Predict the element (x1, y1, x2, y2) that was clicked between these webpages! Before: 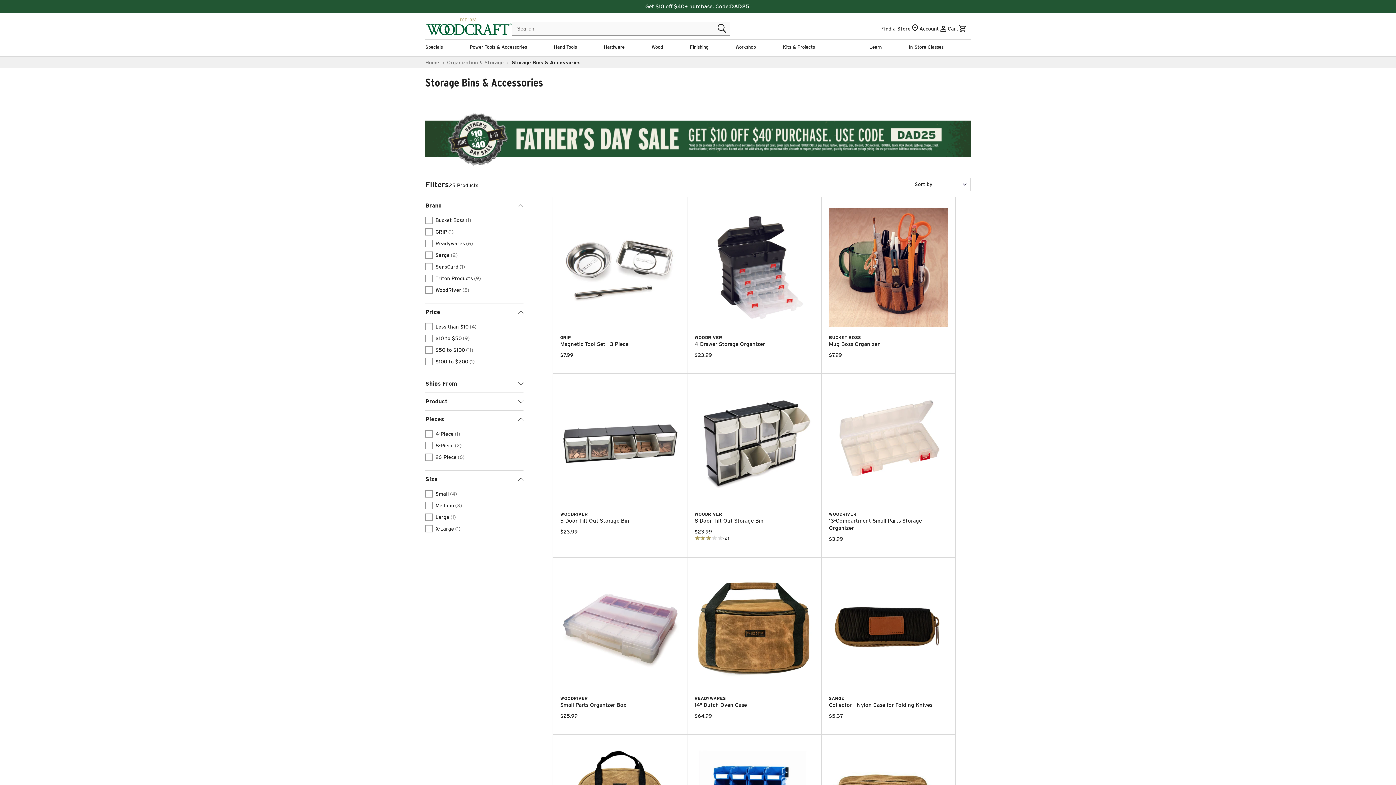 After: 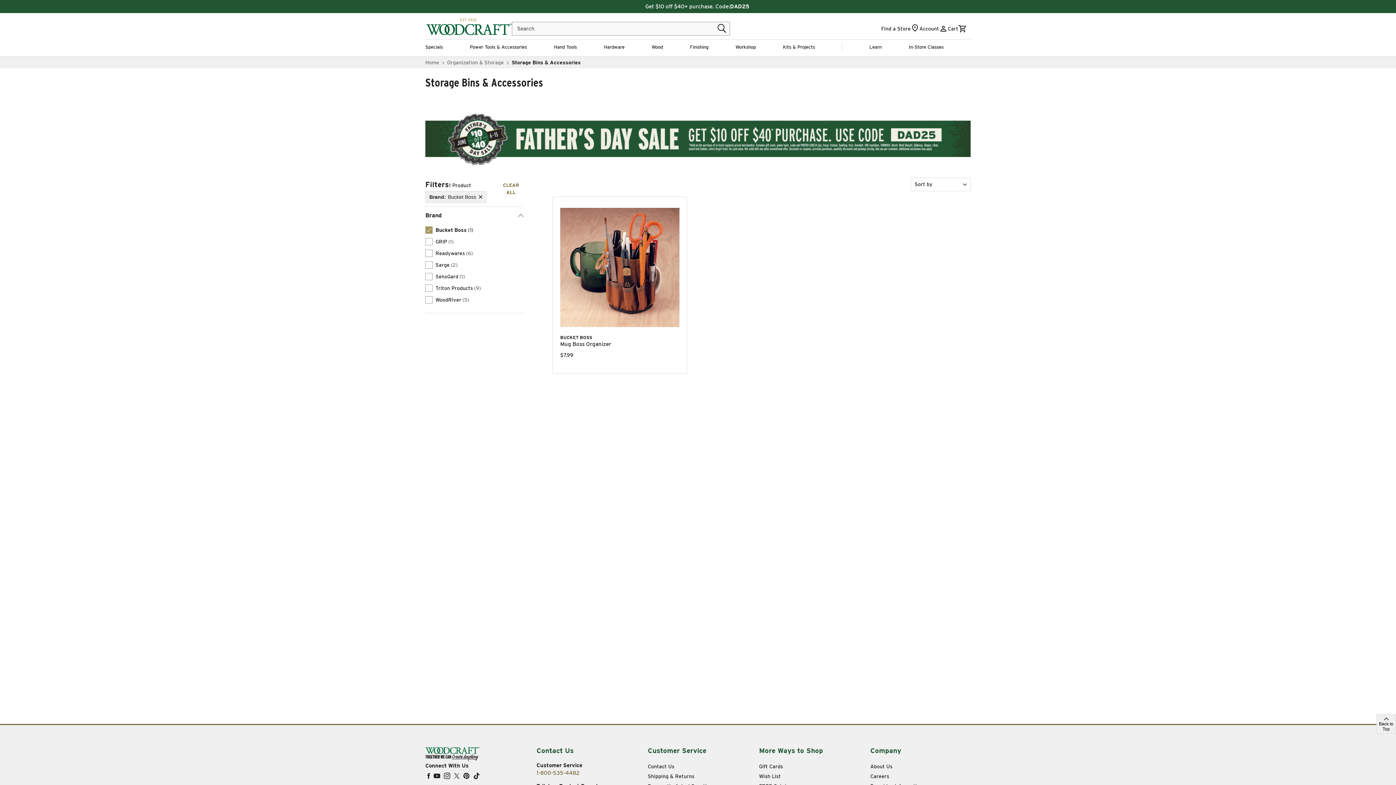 Action: label: filter by Bucket Boss bbox: (425, 214, 523, 226)